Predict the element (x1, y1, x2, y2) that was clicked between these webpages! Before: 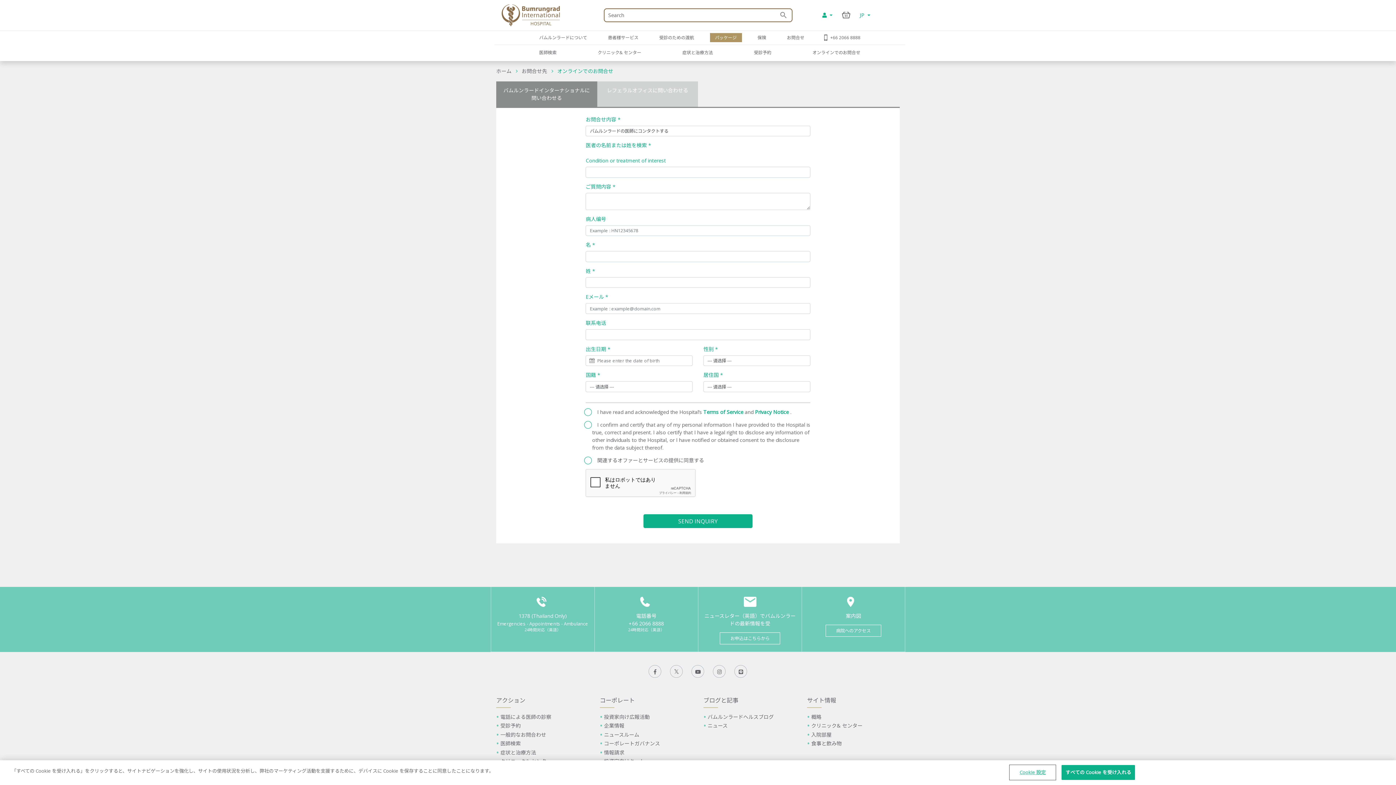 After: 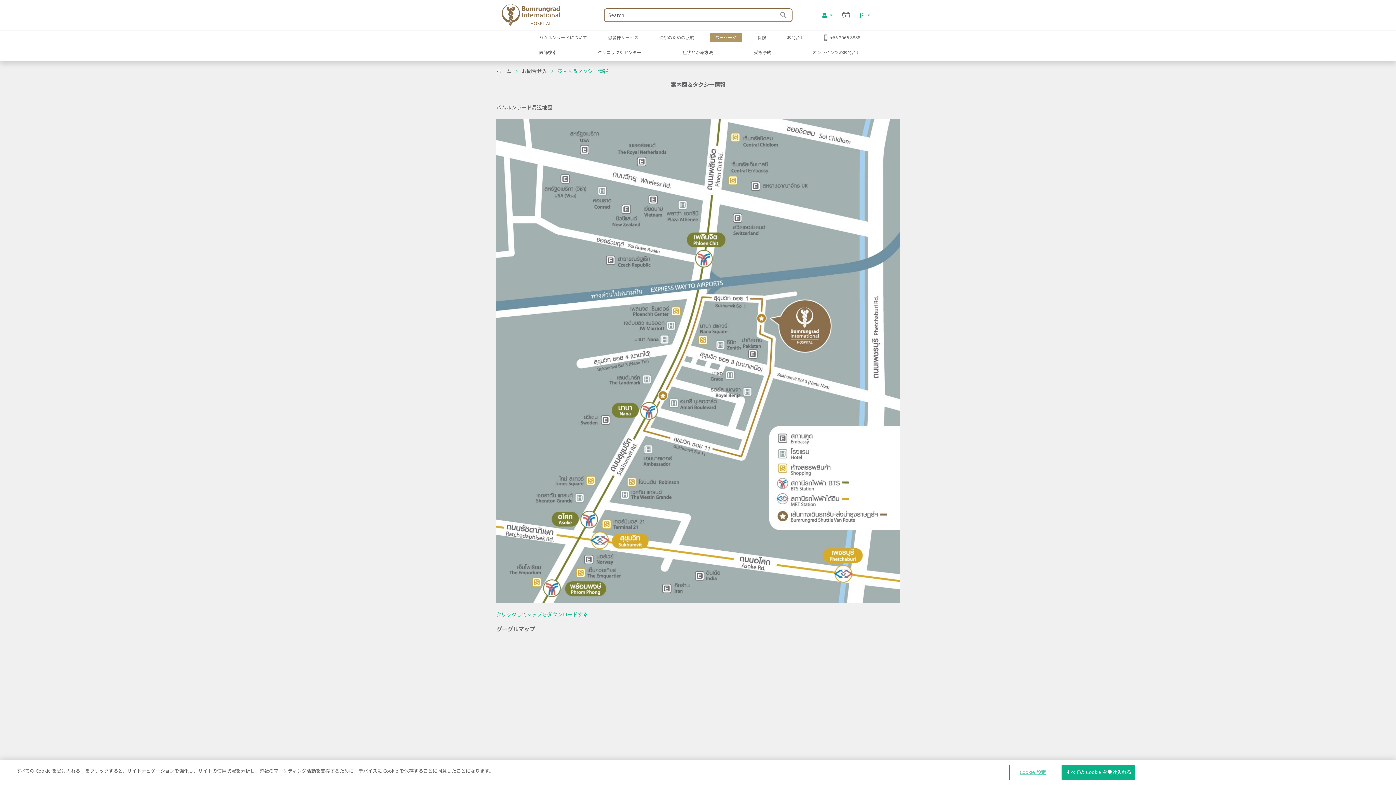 Action: label: 病院へのアクセス bbox: (825, 625, 881, 637)